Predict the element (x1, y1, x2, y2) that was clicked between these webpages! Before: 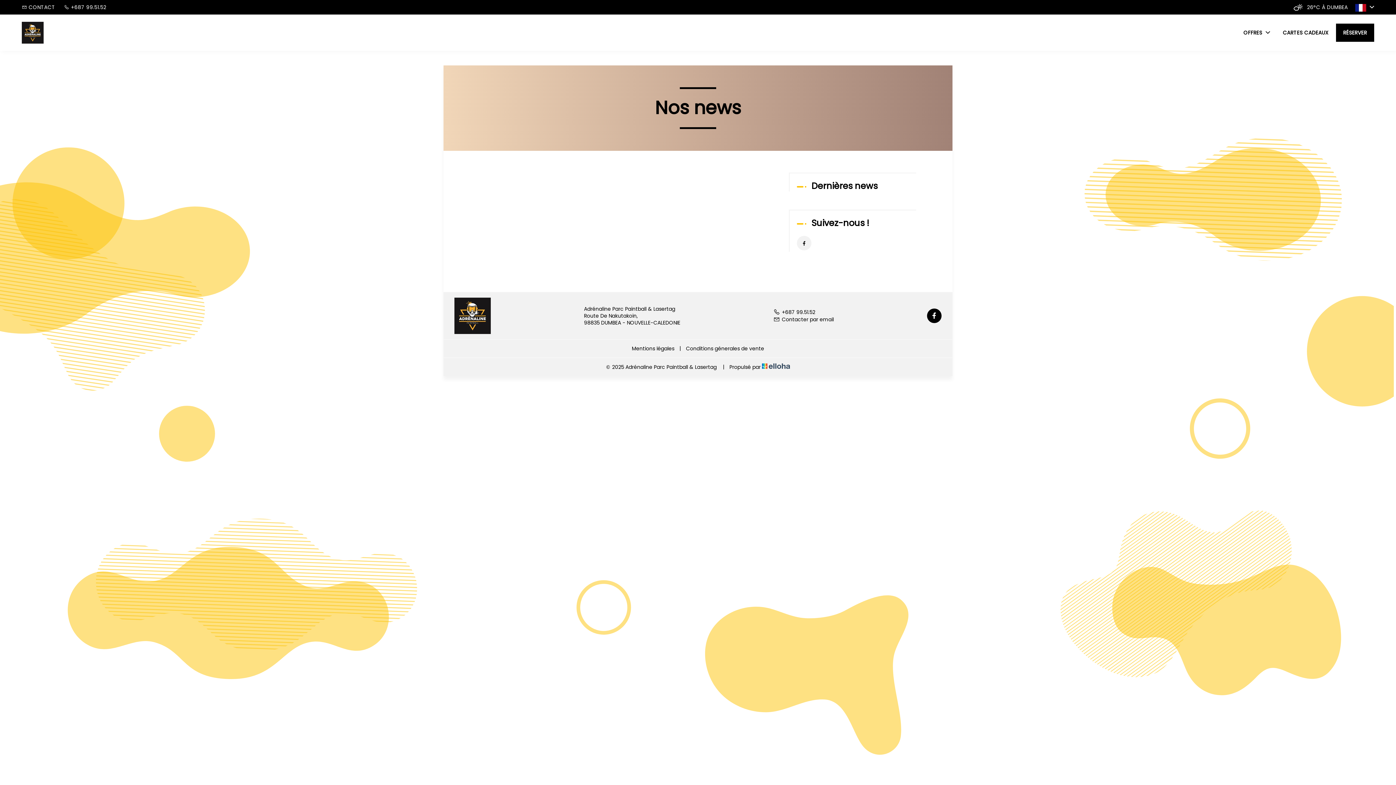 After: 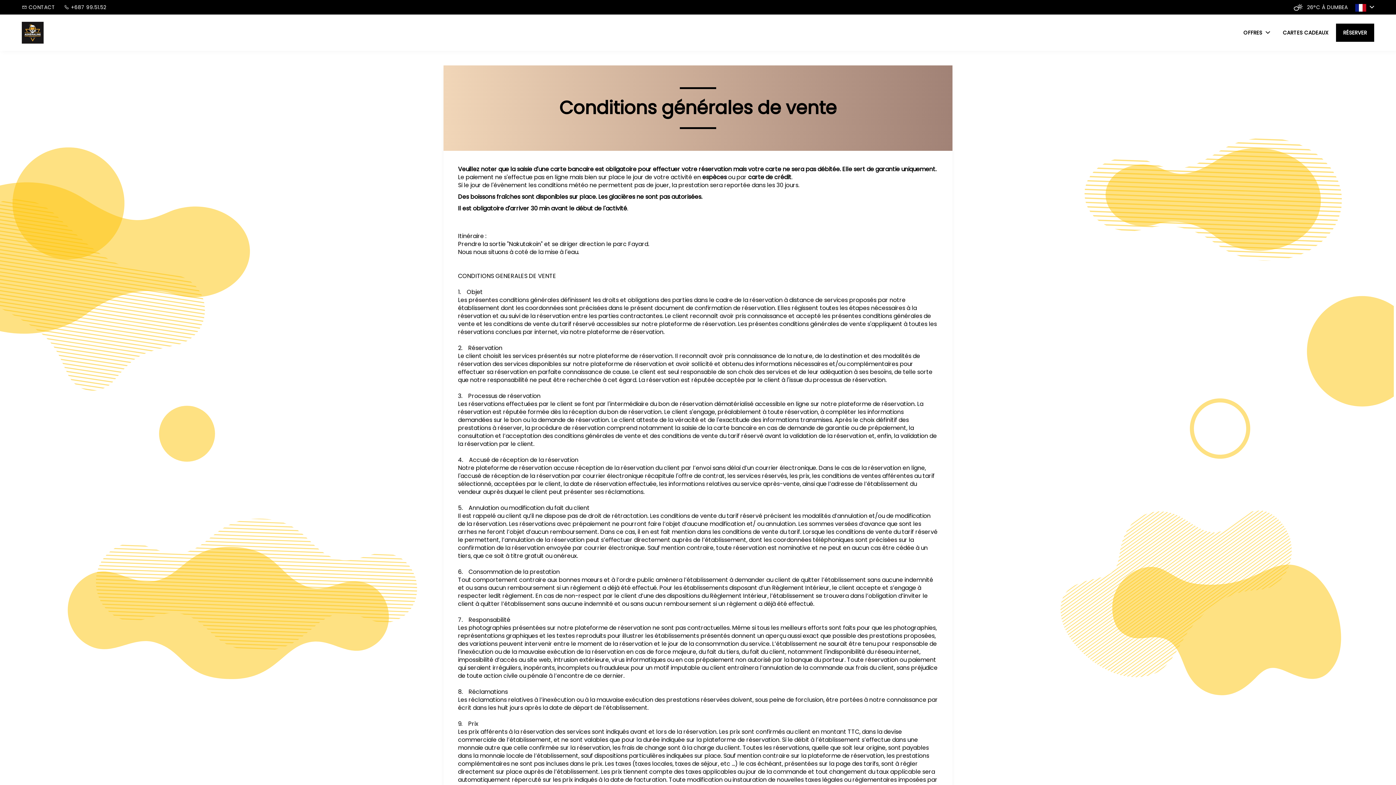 Action: label: Conditions génerales de vente bbox: (686, 345, 764, 352)